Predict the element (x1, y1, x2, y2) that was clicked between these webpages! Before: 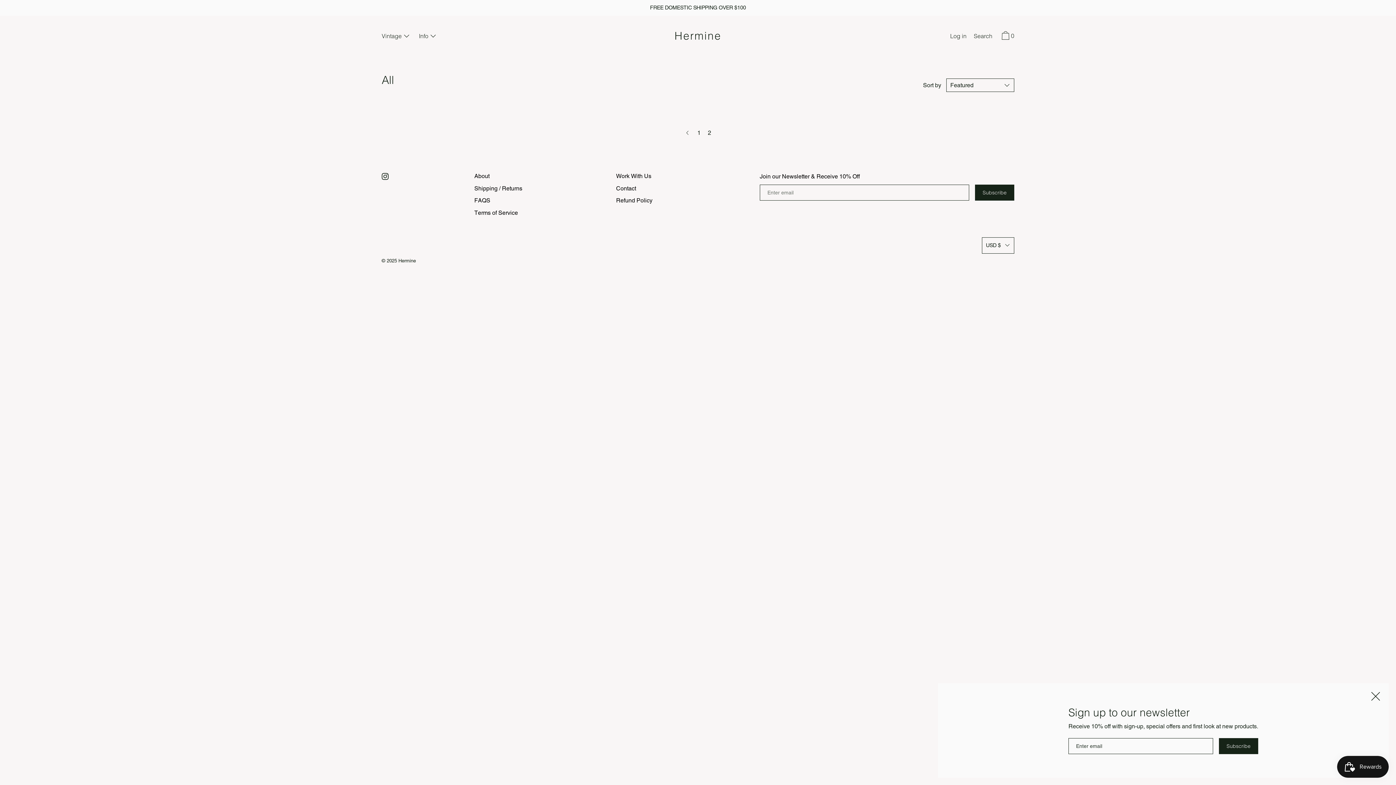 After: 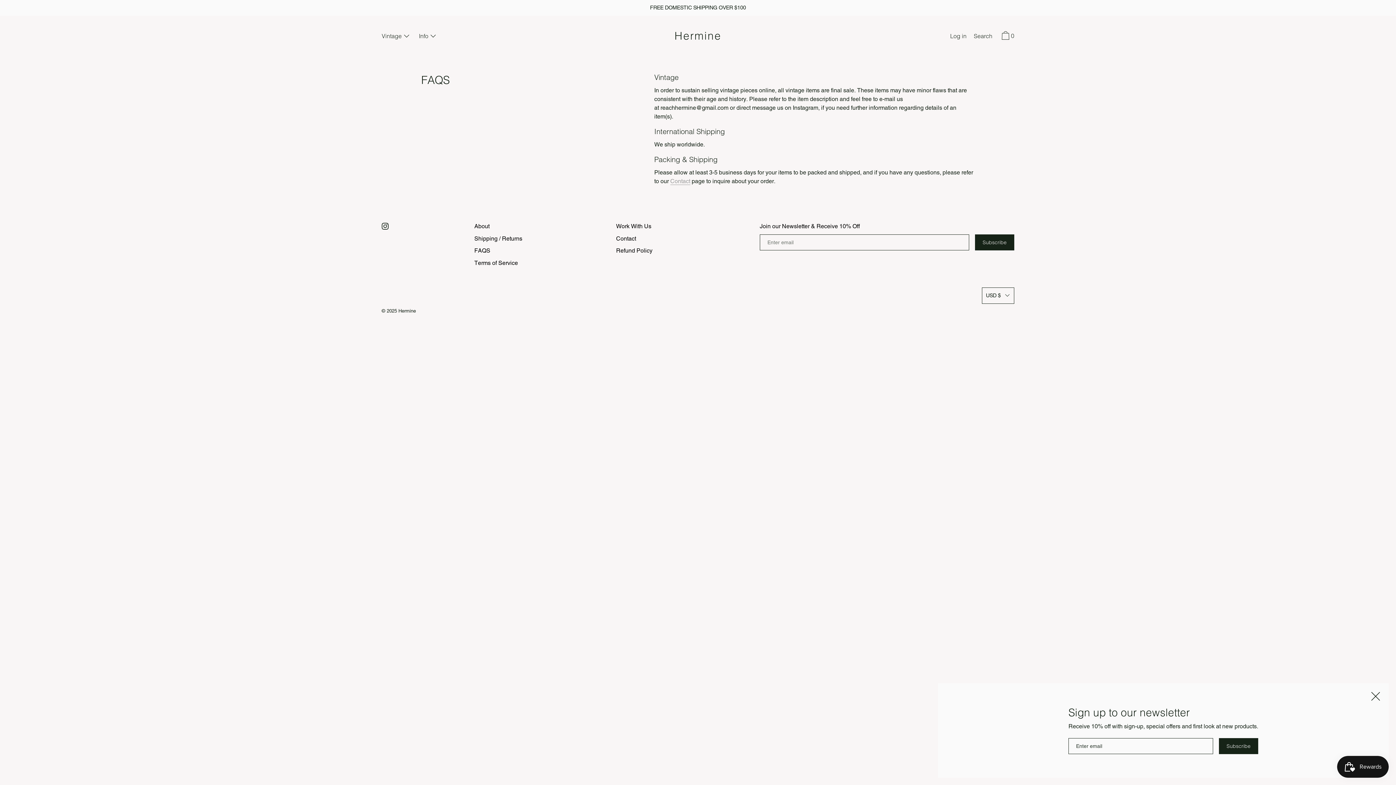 Action: bbox: (472, 194, 492, 207) label: FAQS